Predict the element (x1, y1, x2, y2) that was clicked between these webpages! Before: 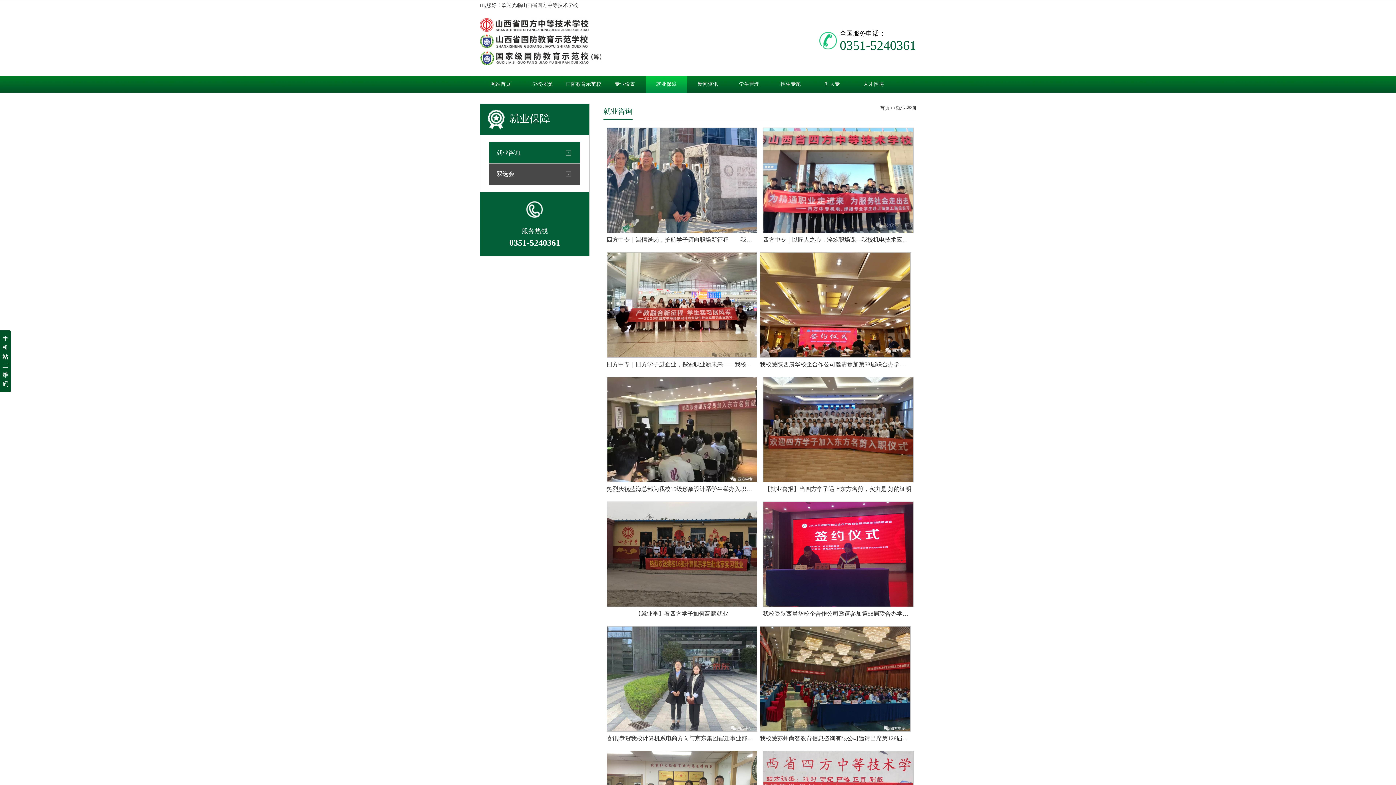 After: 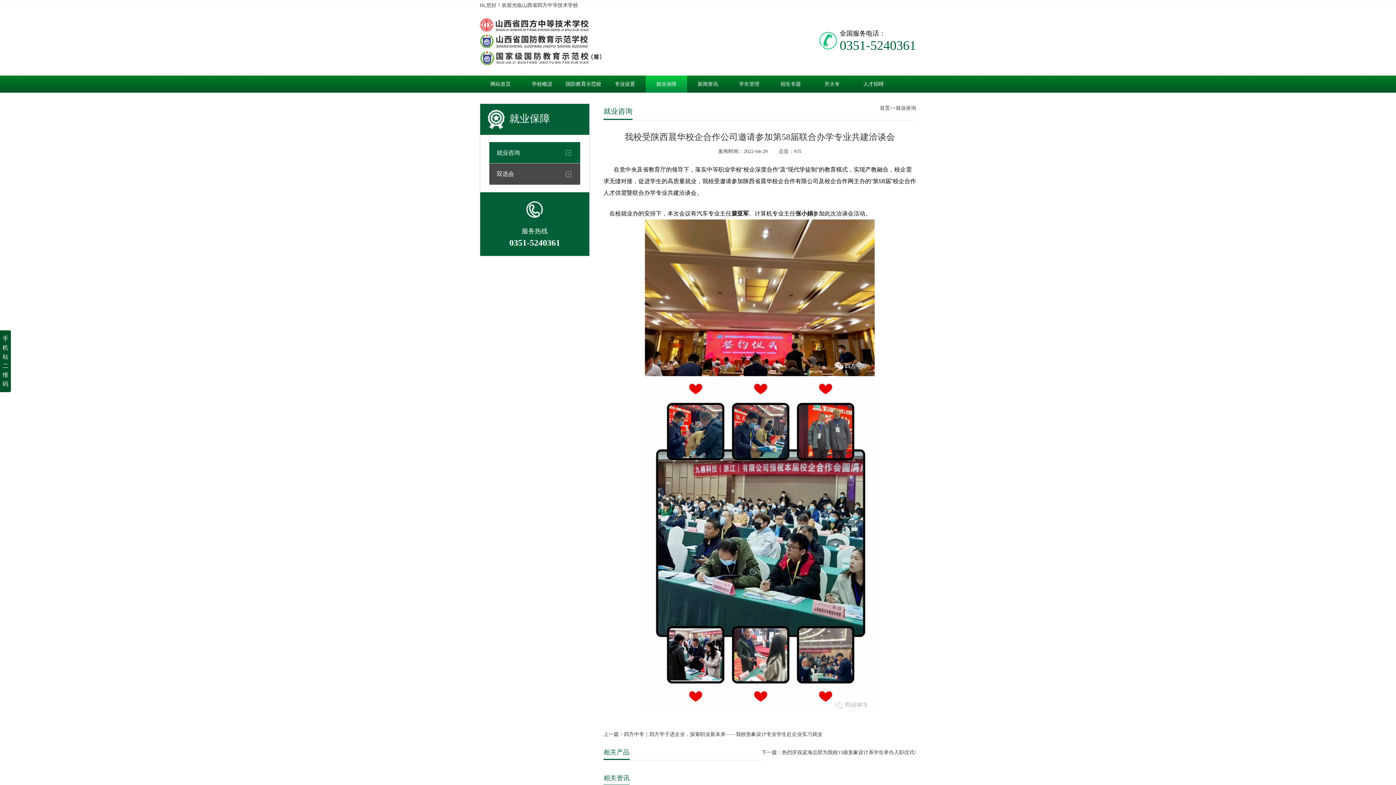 Action: bbox: (759, 252, 910, 369) label: 我校受陕西晨华校企合作公司邀请参加第58届联合办学专业共建洽谈会